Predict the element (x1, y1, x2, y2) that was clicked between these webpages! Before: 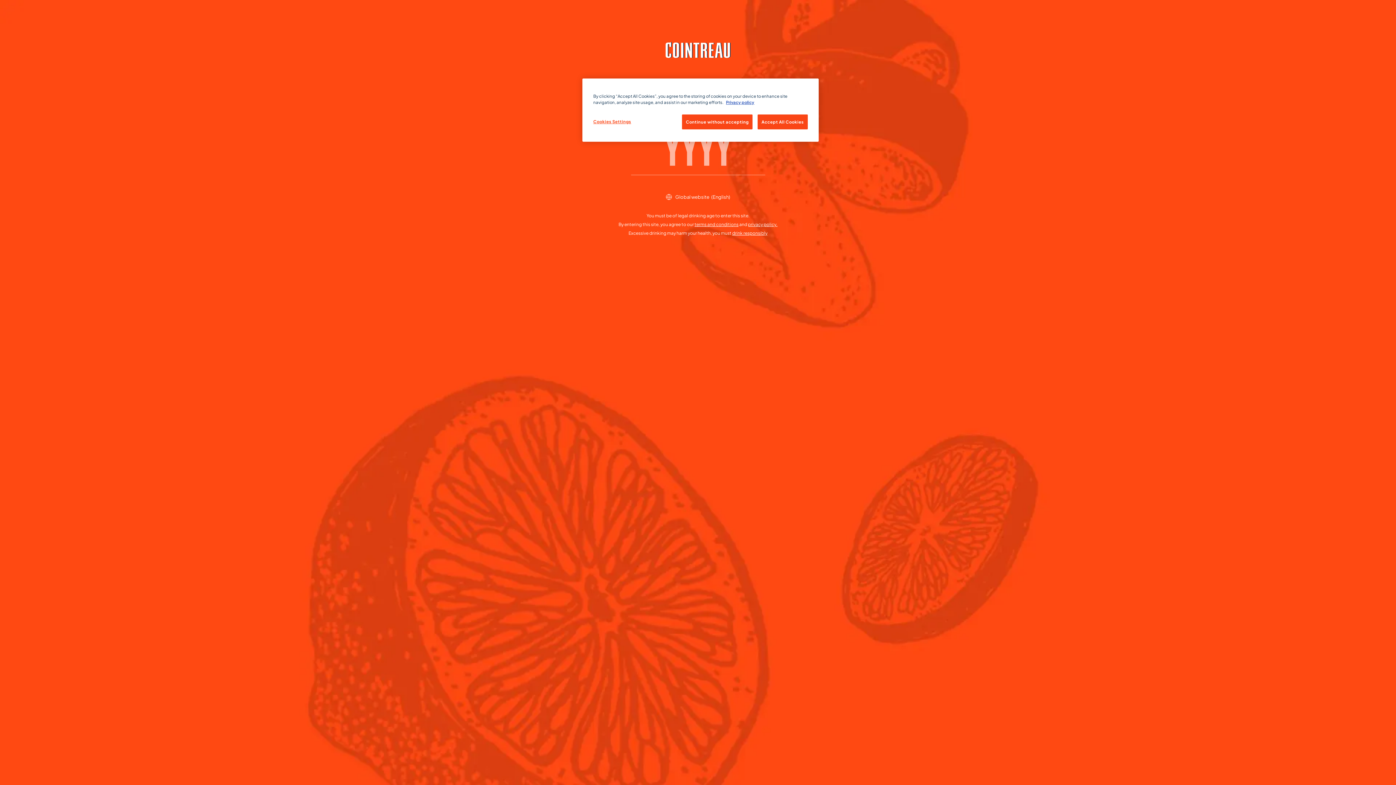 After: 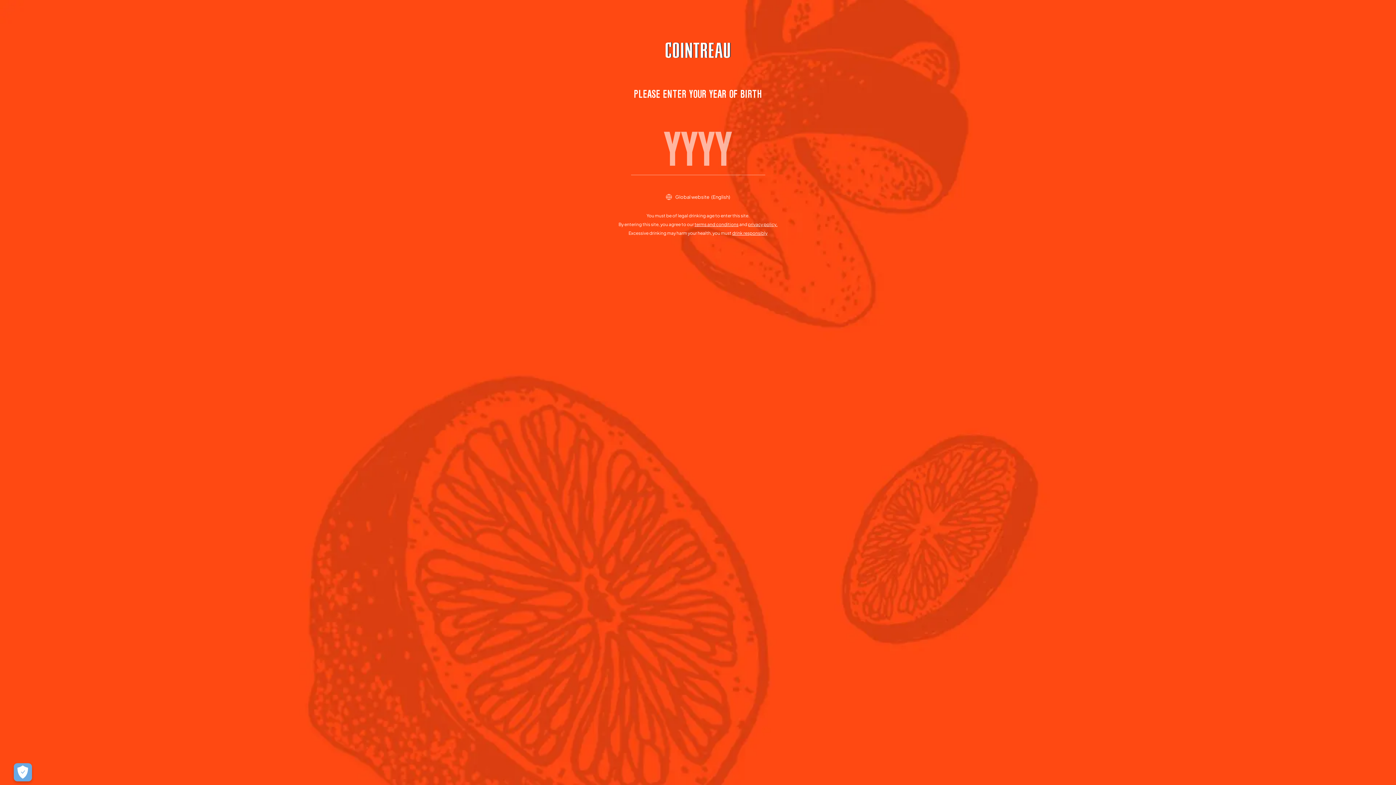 Action: bbox: (757, 114, 808, 129) label: Accept All Cookies